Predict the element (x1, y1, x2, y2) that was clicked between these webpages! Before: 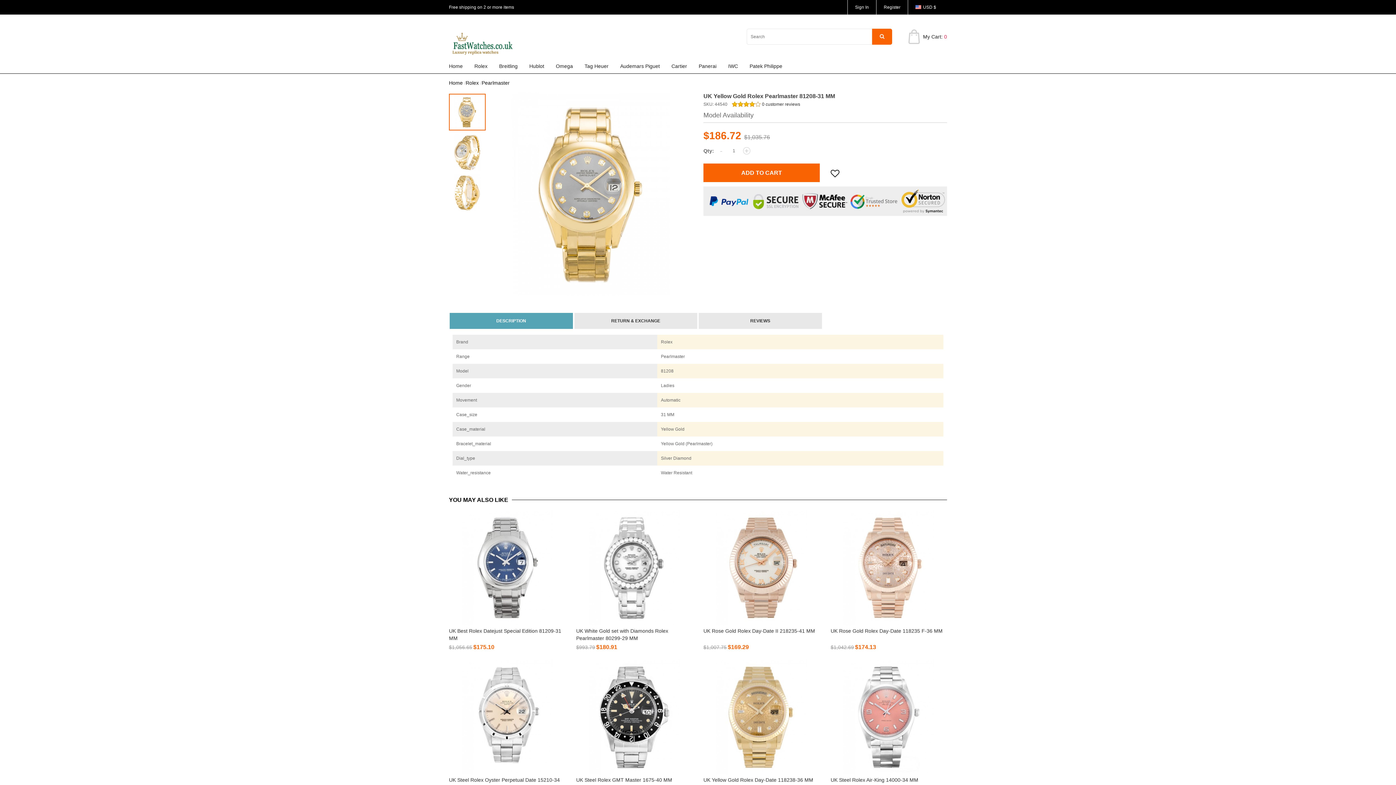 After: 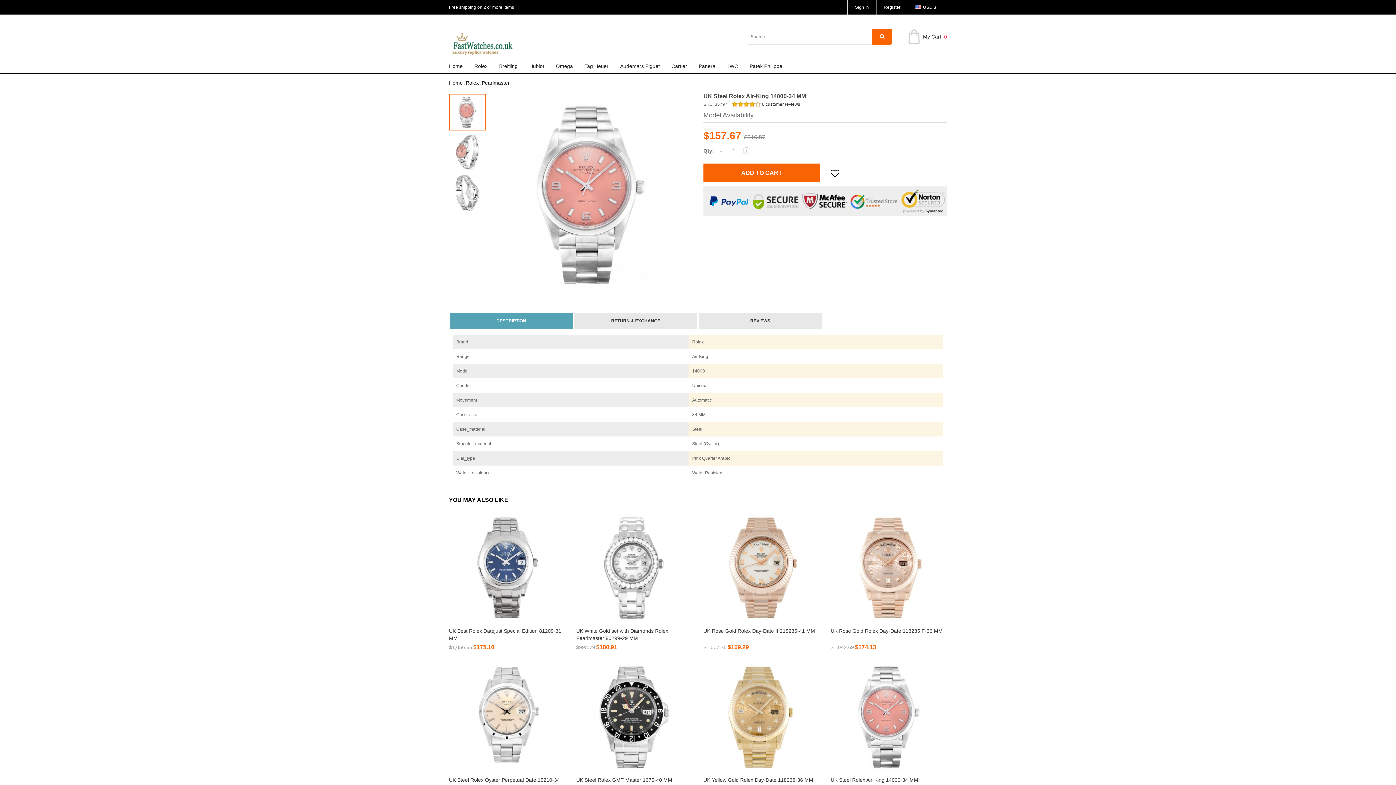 Action: bbox: (830, 658, 947, 774)